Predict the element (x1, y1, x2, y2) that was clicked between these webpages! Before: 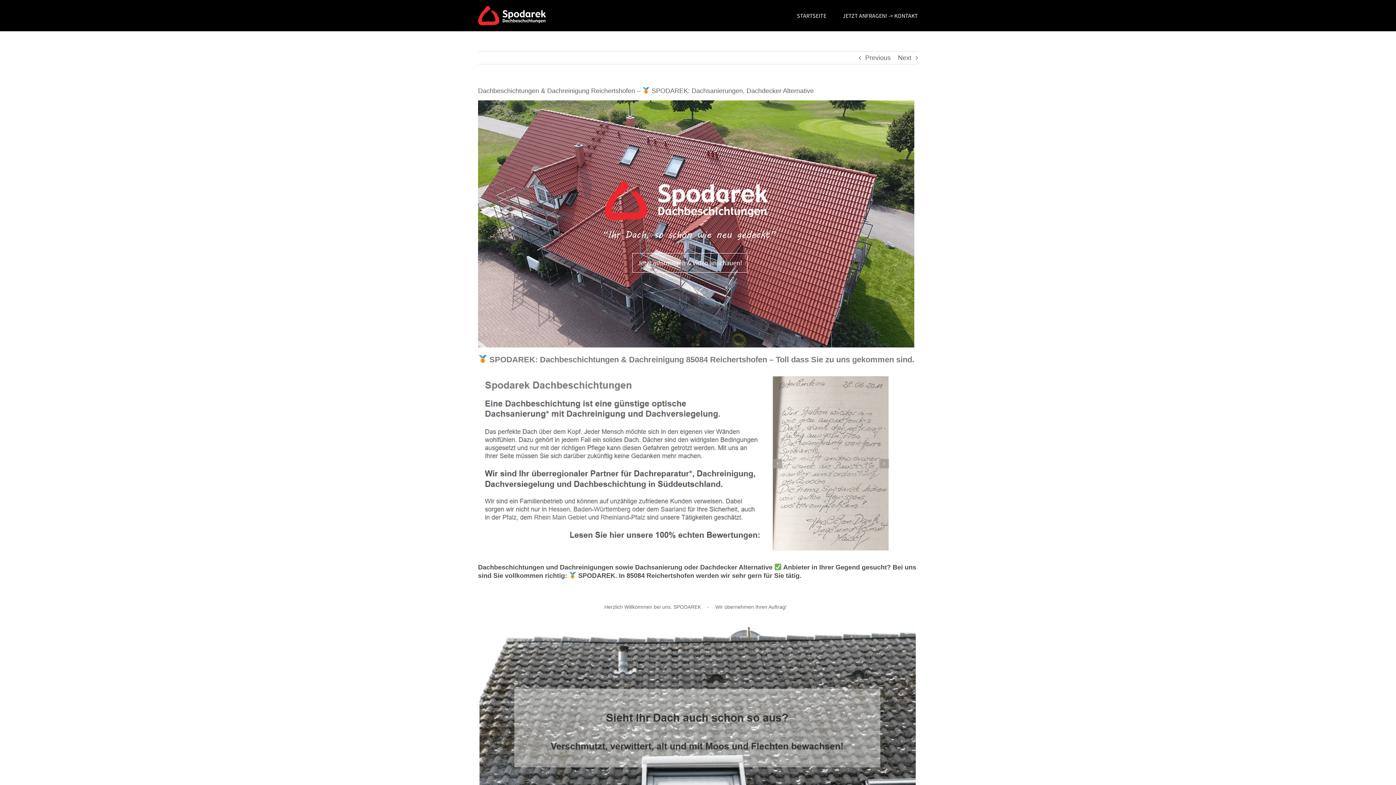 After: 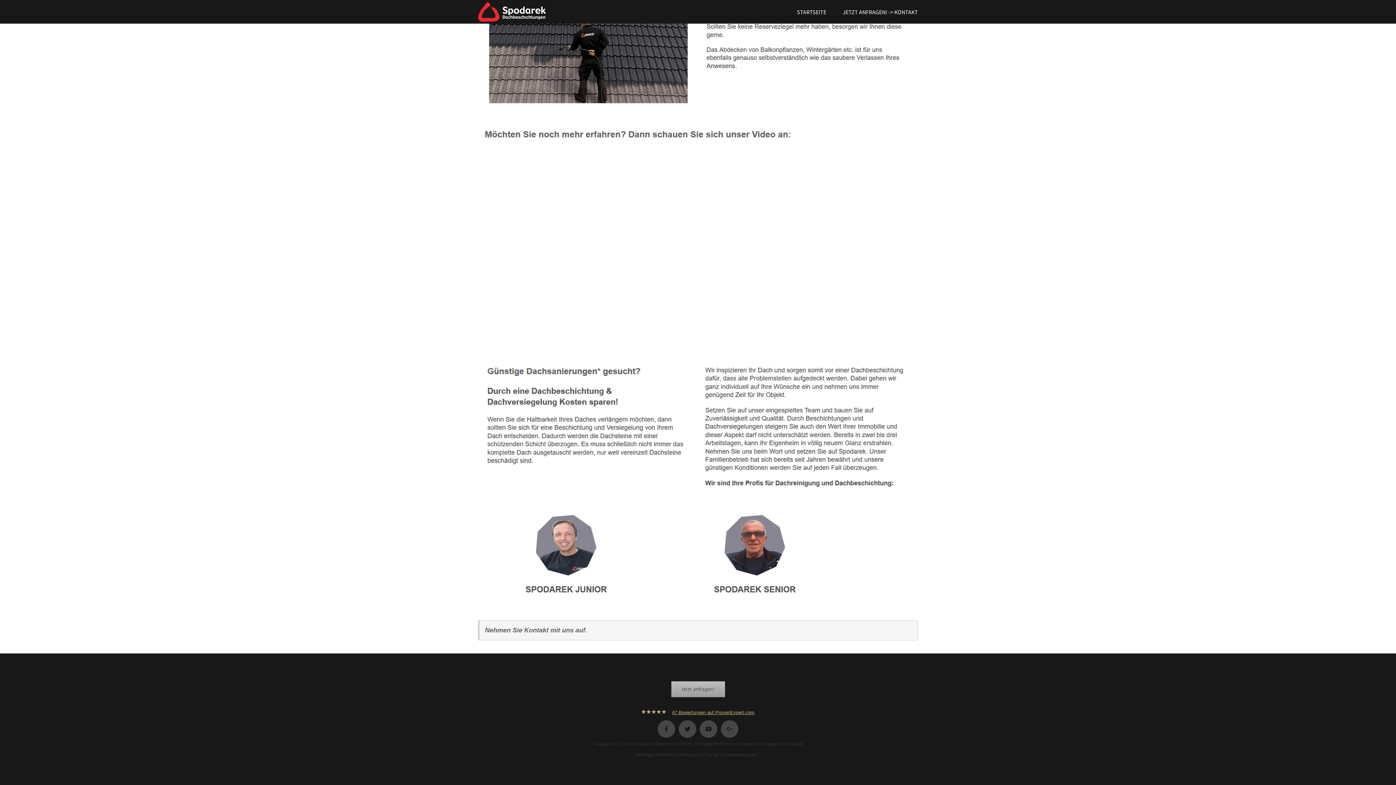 Action: bbox: (478, 100, 914, 108)